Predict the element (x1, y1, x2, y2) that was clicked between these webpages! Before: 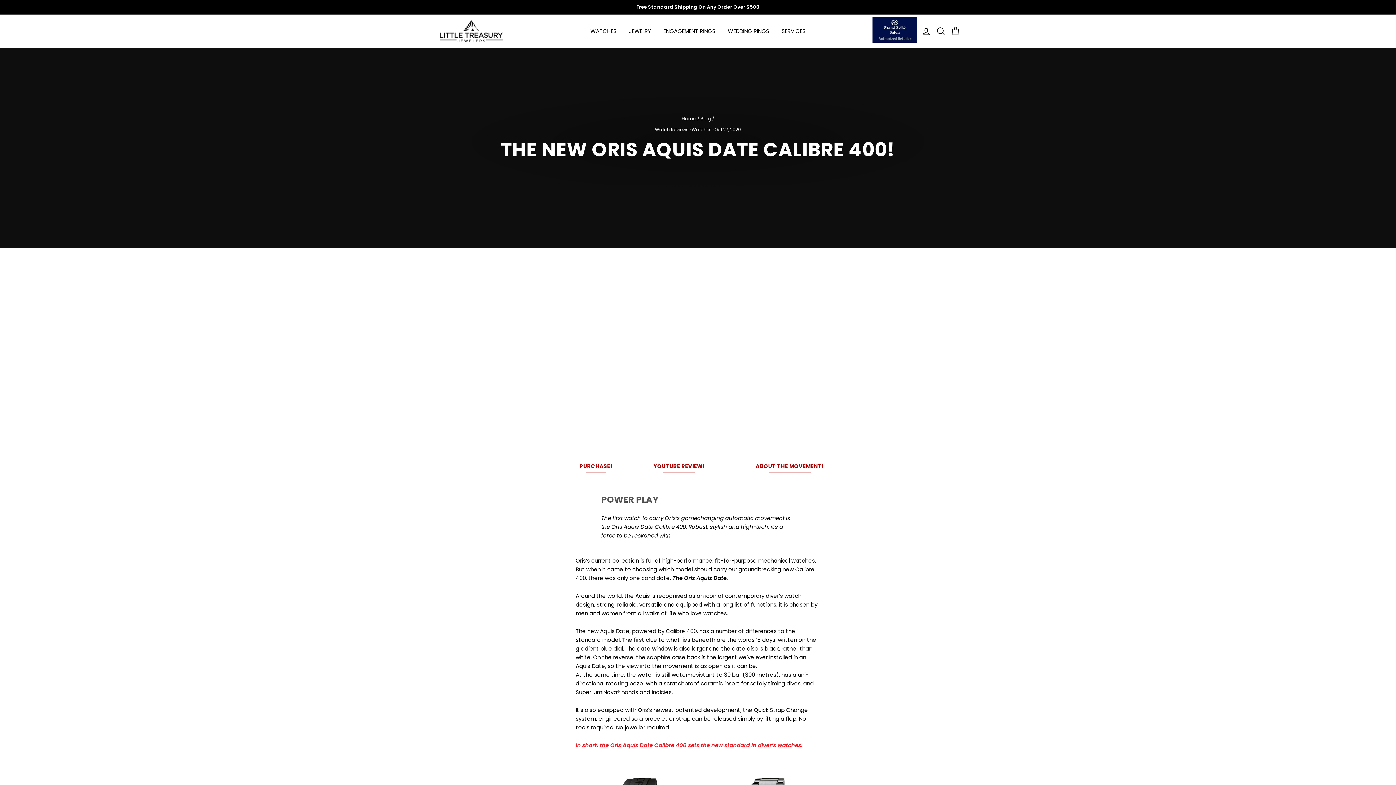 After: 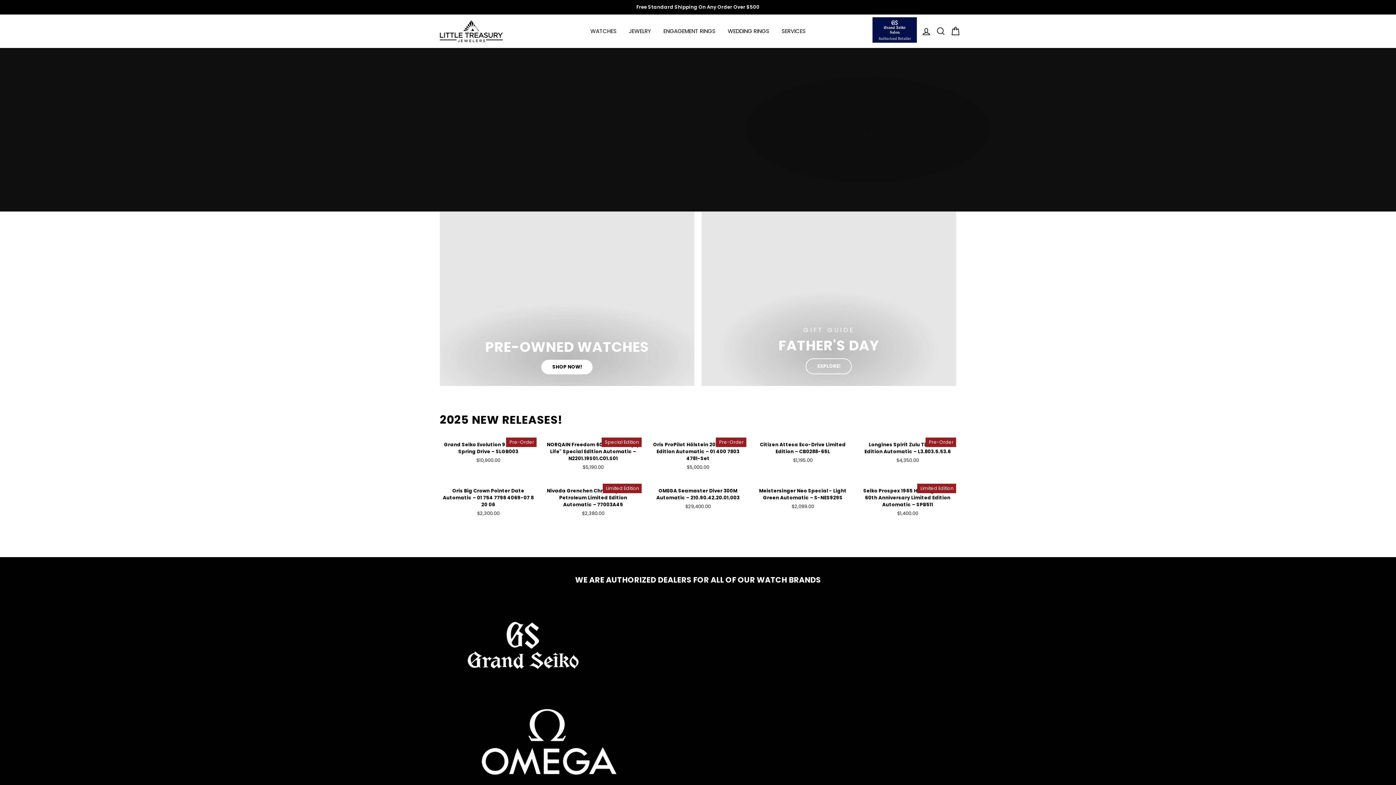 Action: bbox: (440, 20, 560, 42)